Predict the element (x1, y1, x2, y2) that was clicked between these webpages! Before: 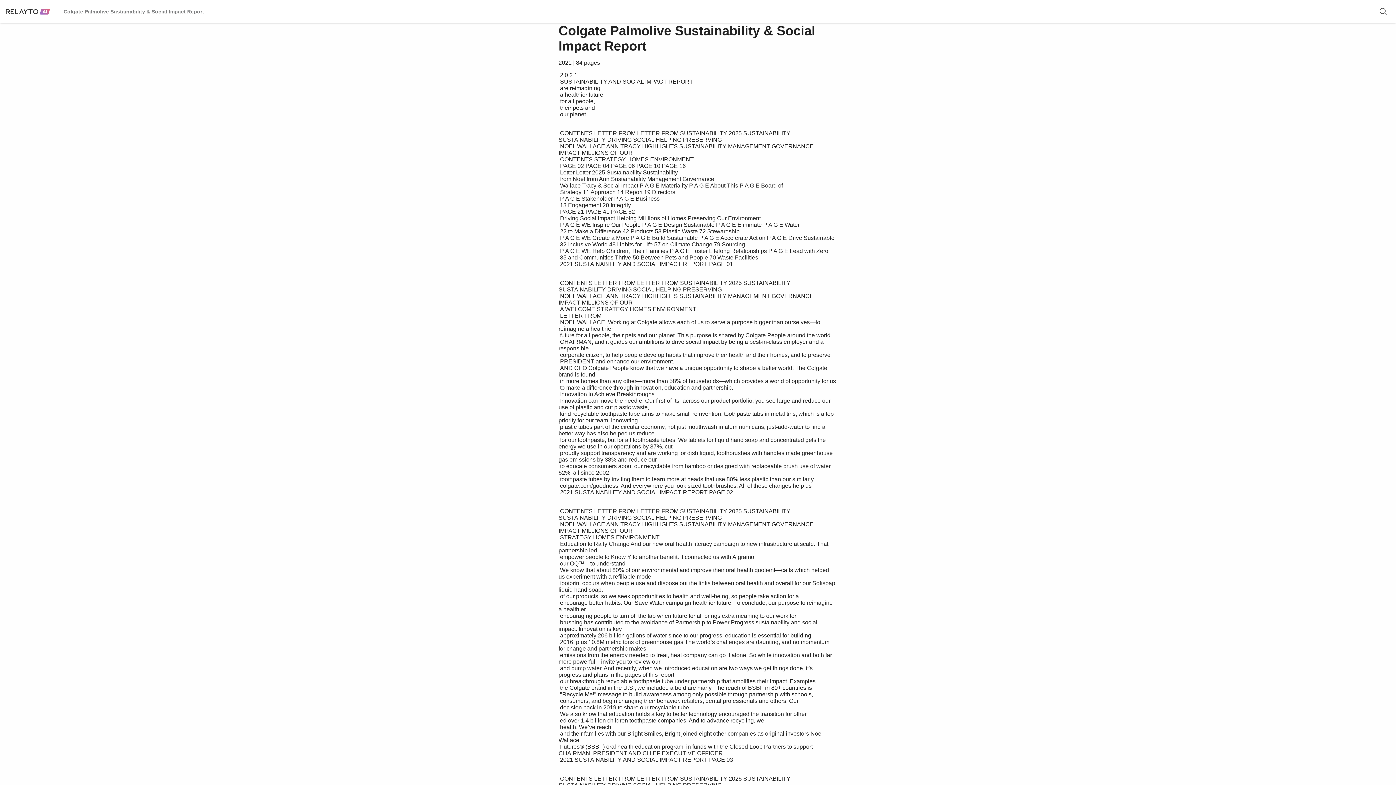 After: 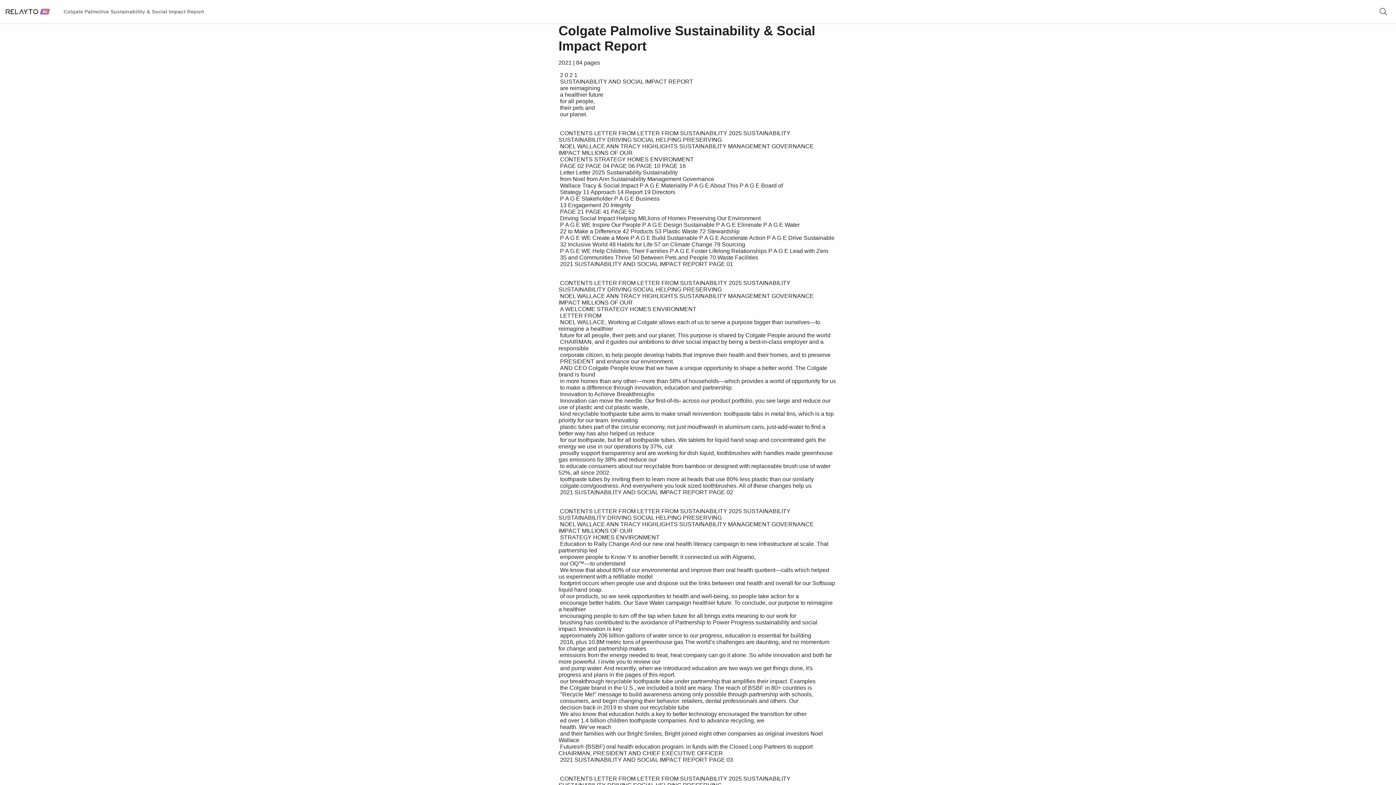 Action: bbox: (5, 7, 50, 15)